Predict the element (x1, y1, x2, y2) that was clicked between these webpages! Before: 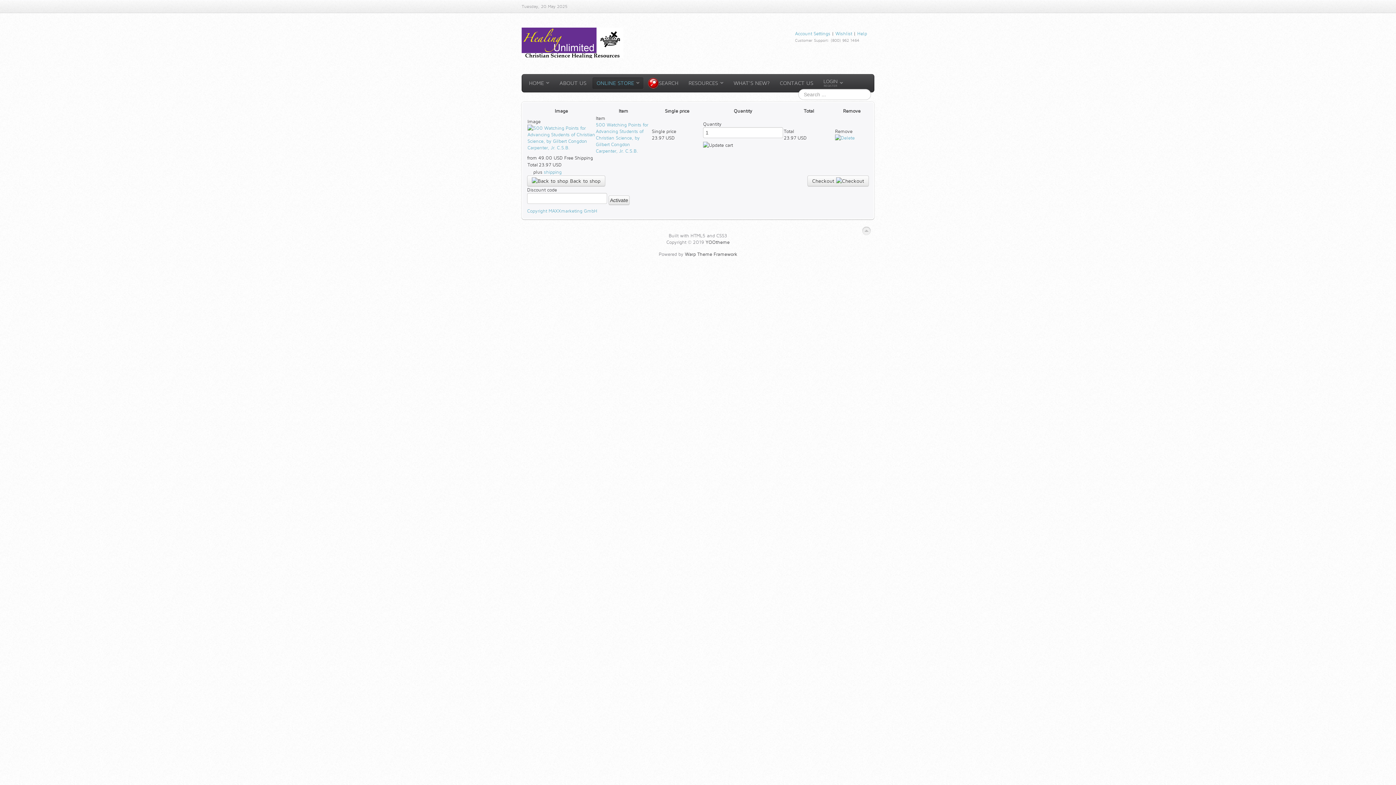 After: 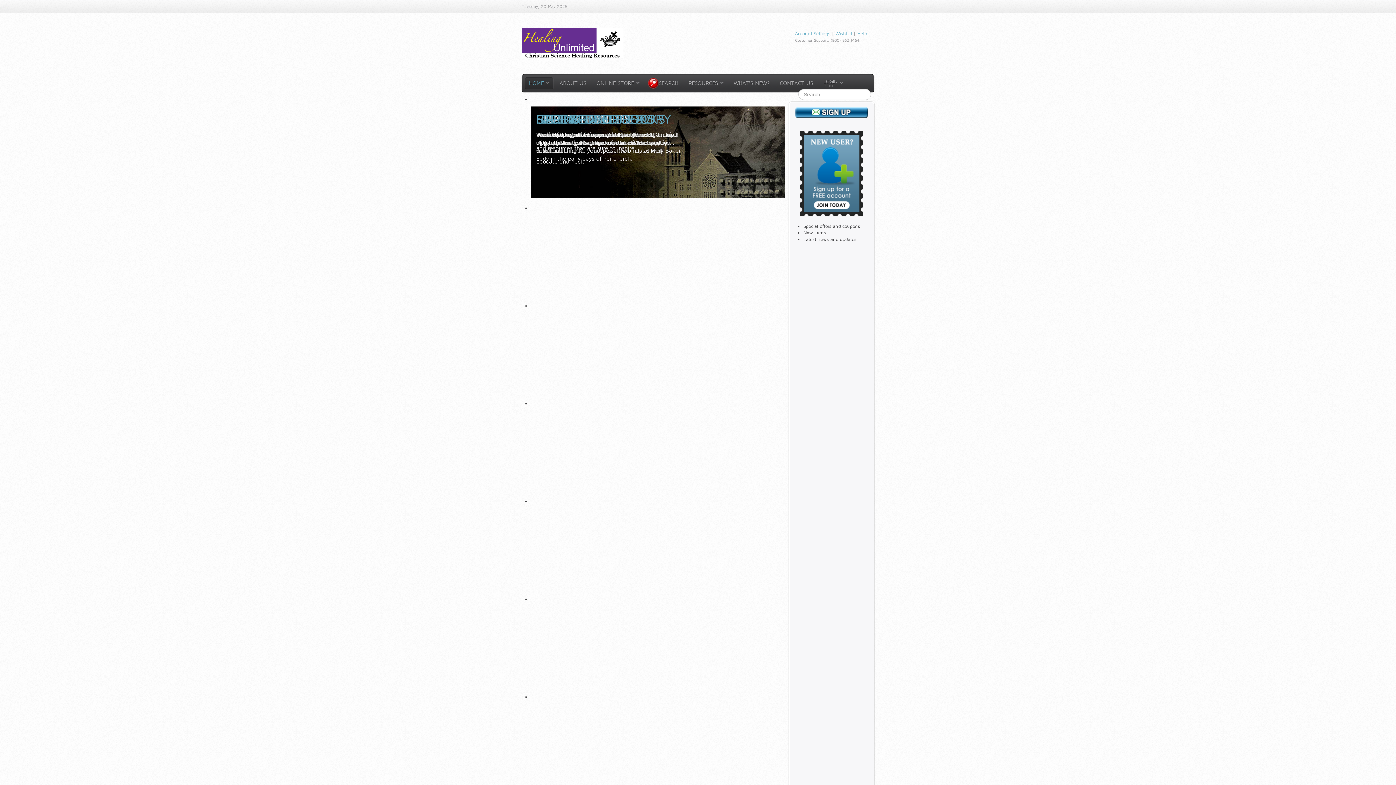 Action: bbox: (521, 22, 623, 65)